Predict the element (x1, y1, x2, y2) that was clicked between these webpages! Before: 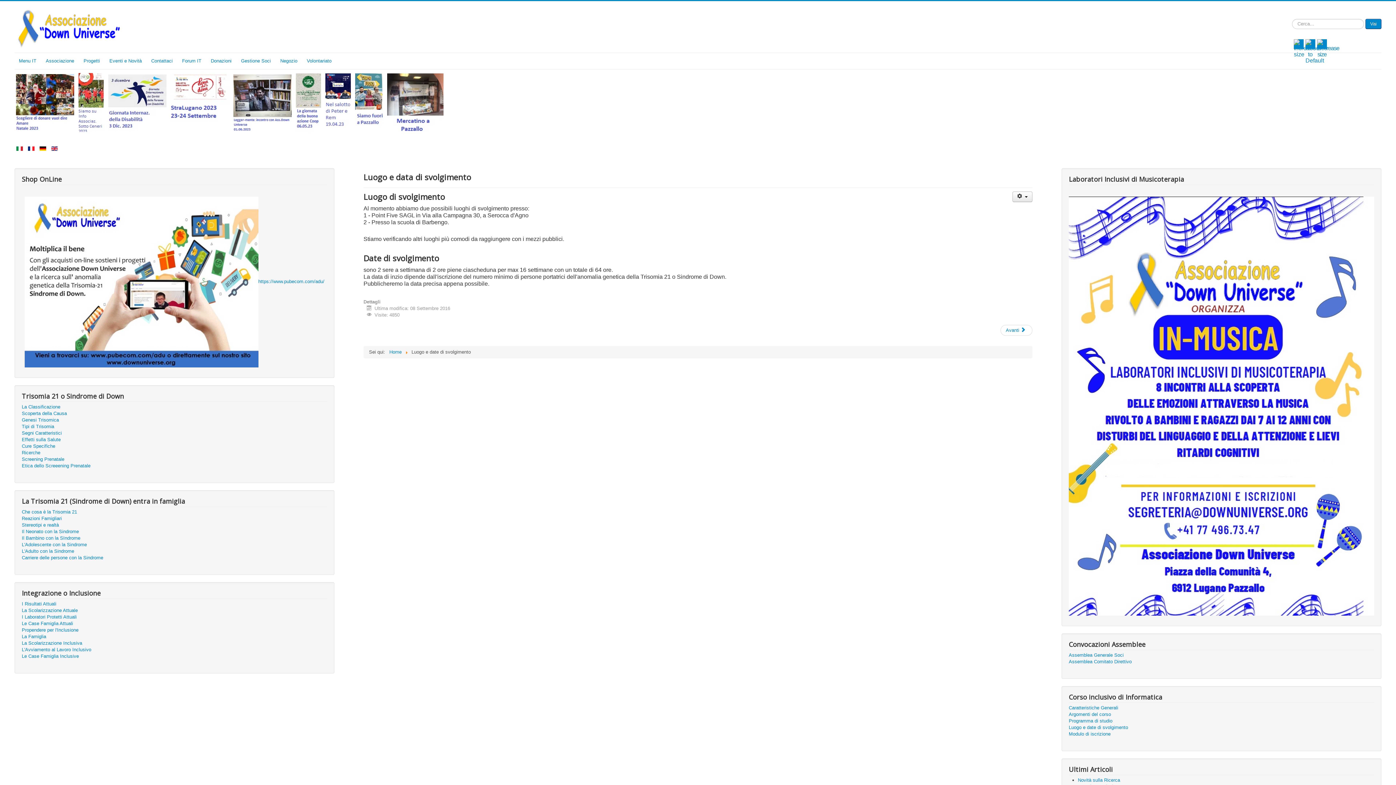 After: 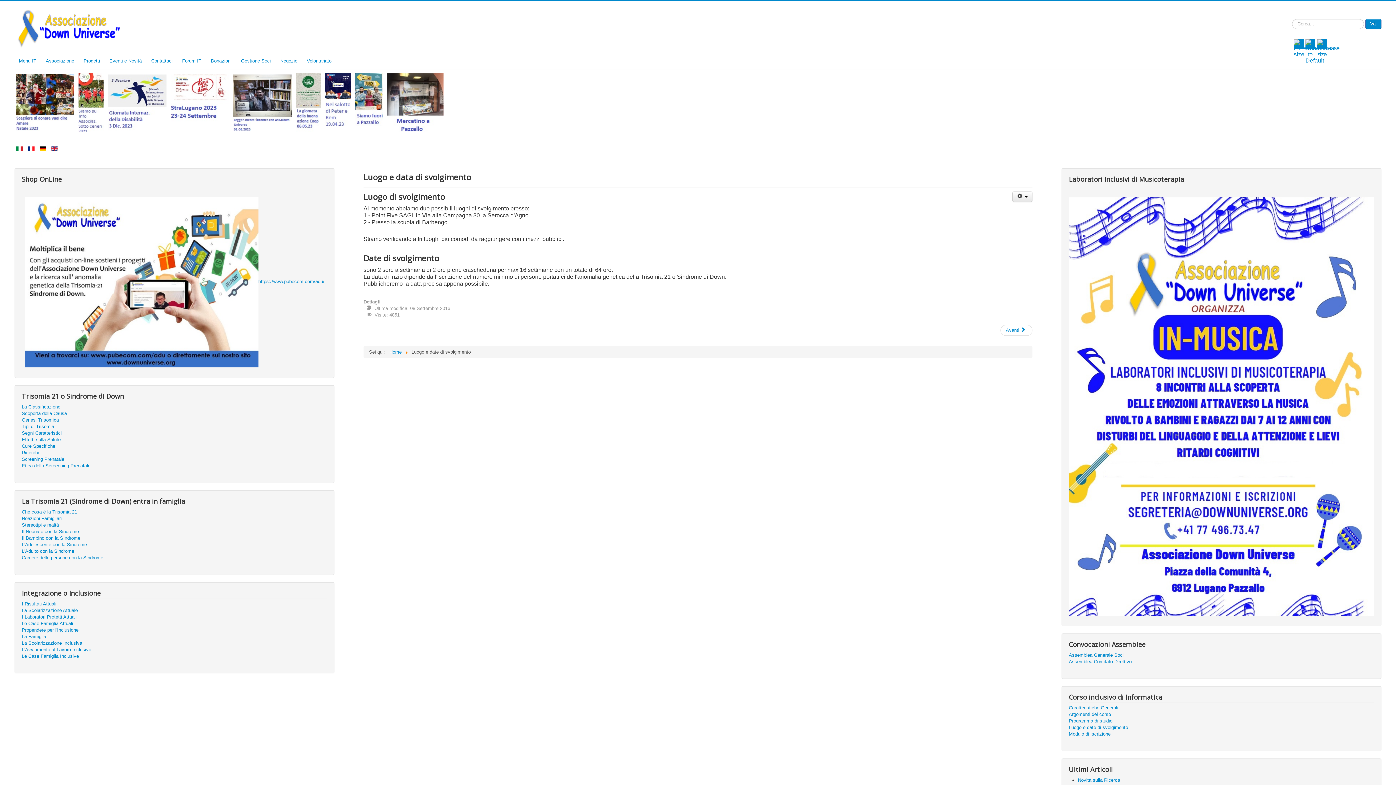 Action: bbox: (16, 145, 24, 151) label:  